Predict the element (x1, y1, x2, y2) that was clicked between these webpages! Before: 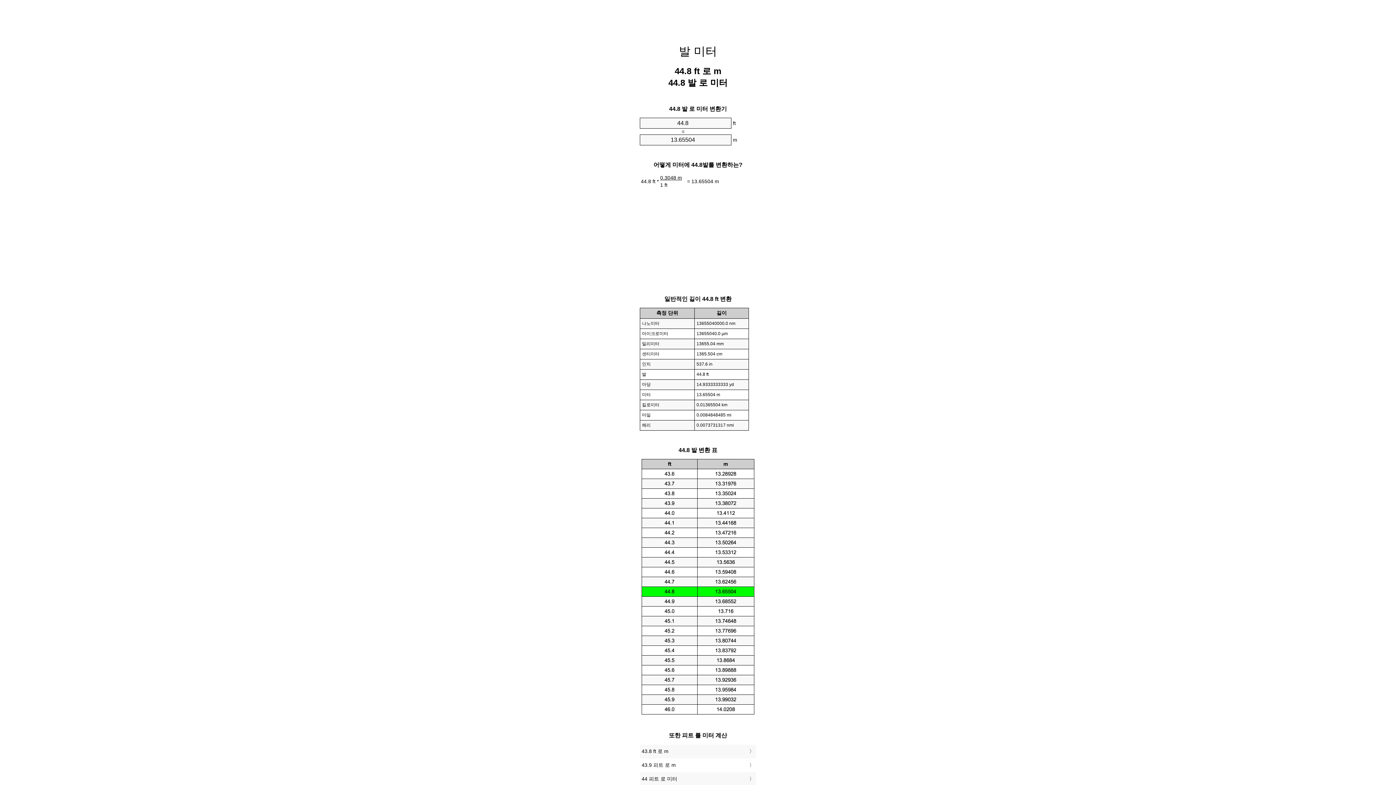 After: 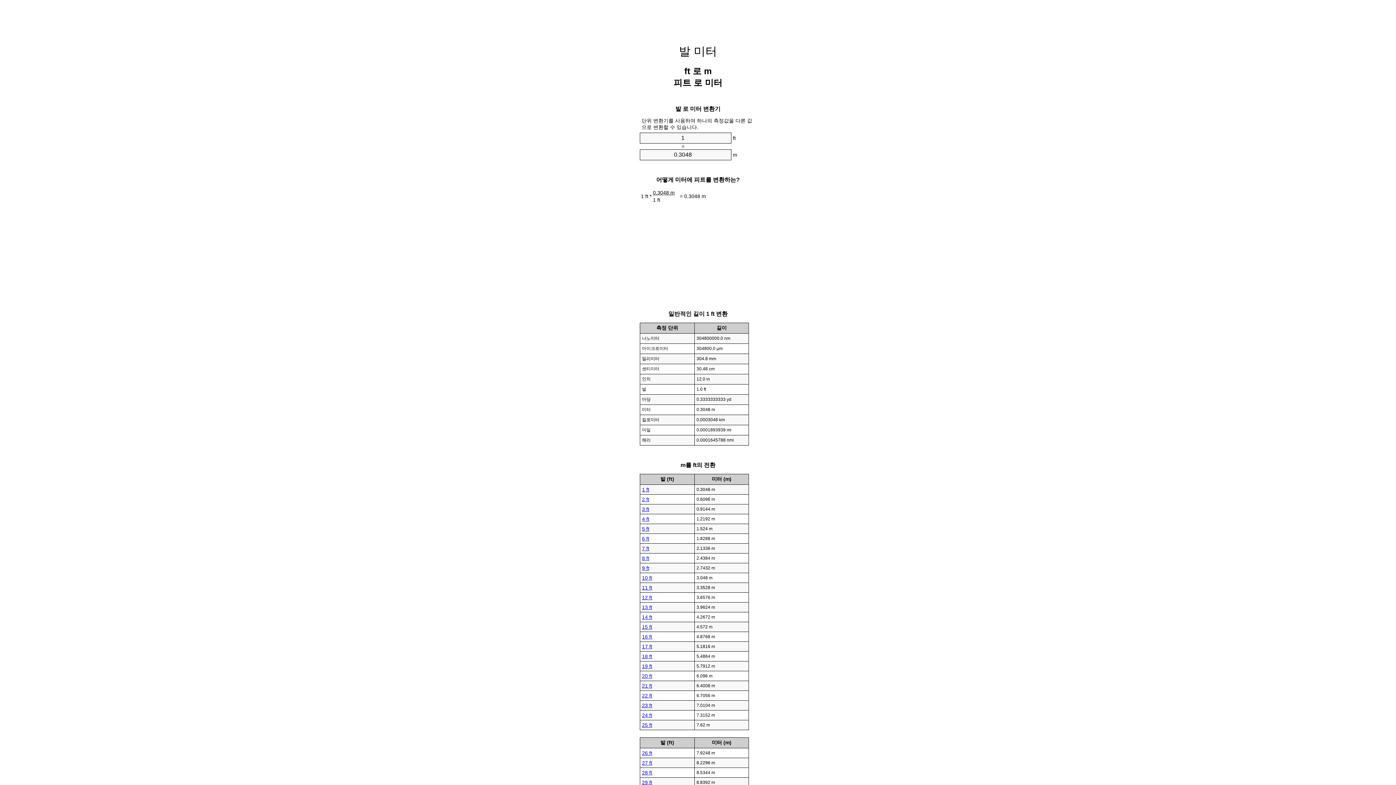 Action: label: 발 미터 bbox: (679, 44, 717, 57)